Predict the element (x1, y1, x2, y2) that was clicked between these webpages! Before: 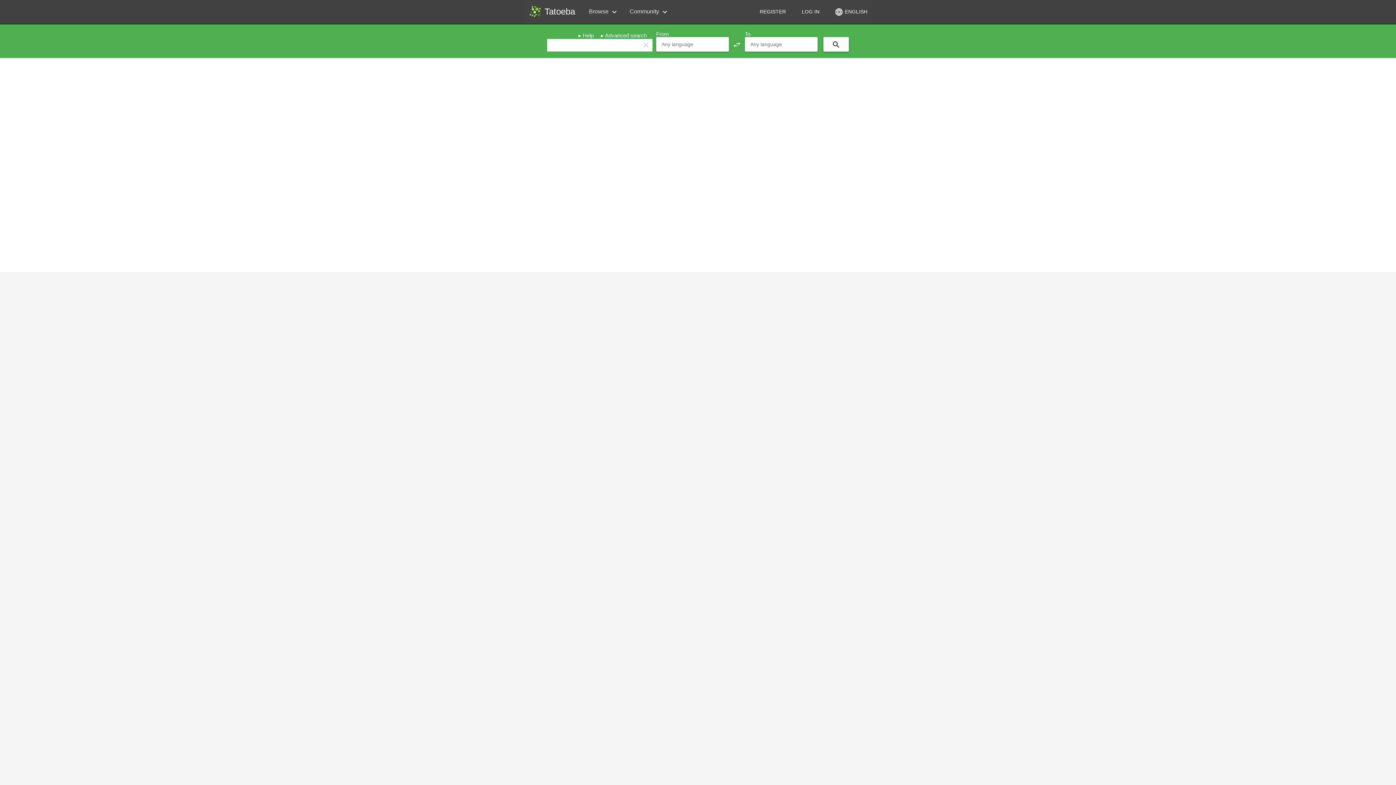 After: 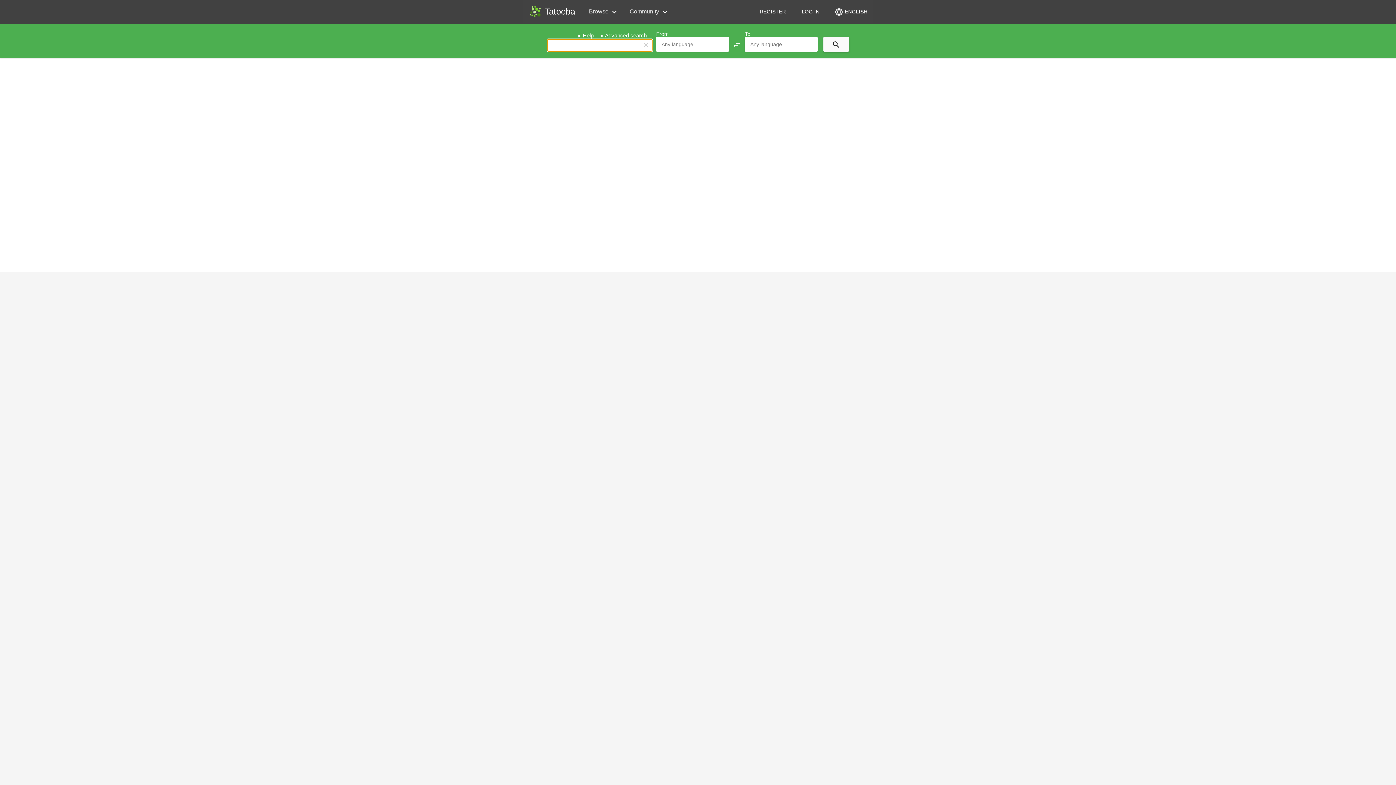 Action: bbox: (641, 40, 650, 49) label: clear